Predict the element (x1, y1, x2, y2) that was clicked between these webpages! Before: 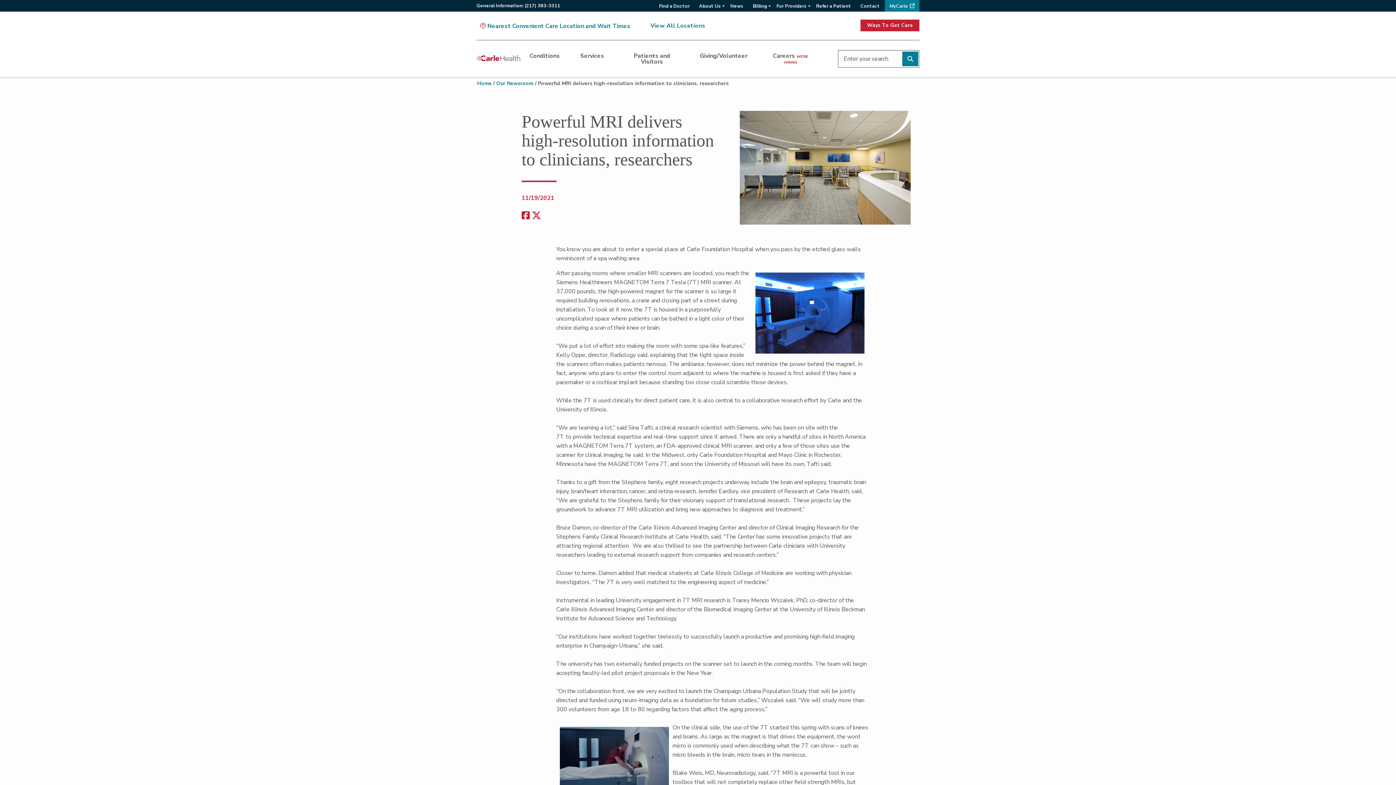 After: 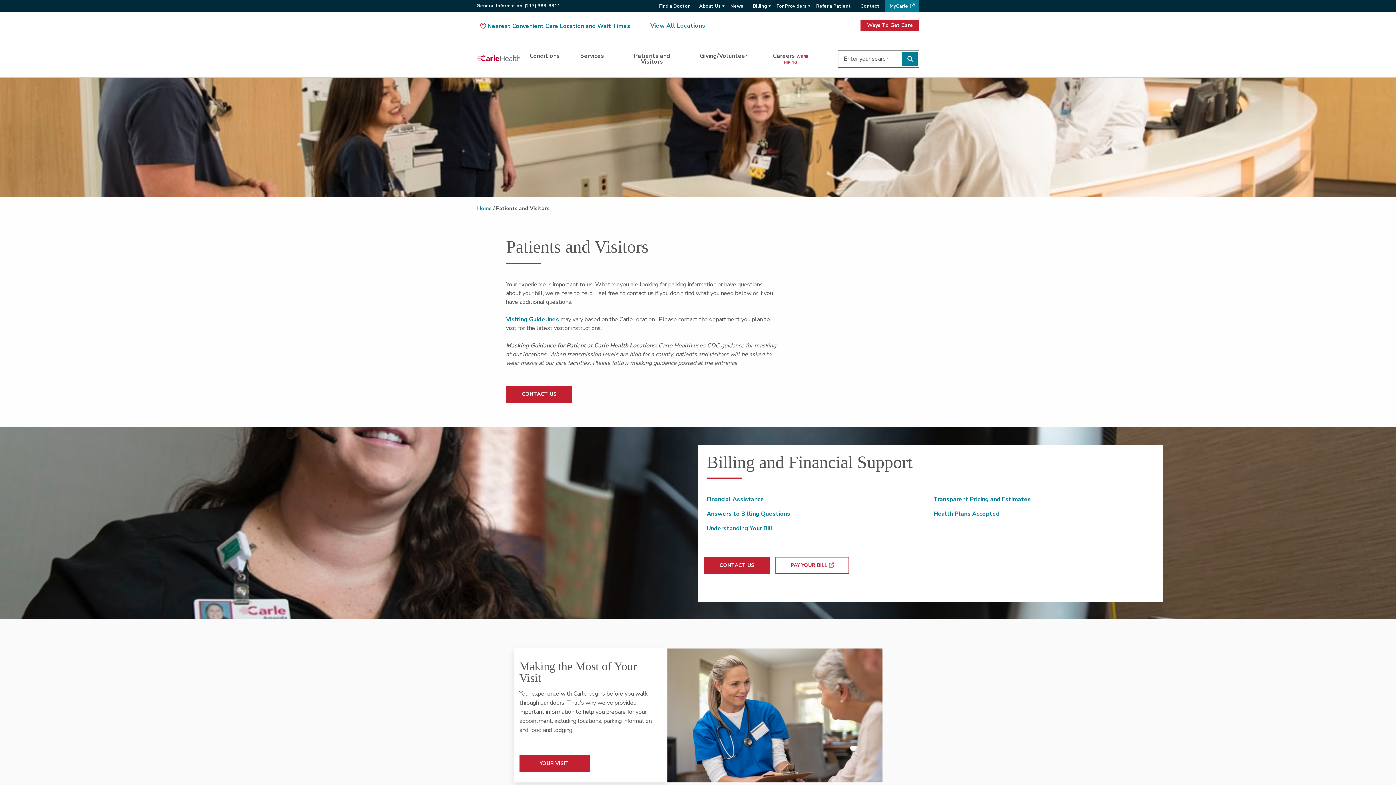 Action: label: Patients and Visitors bbox: (621, 40, 683, 77)